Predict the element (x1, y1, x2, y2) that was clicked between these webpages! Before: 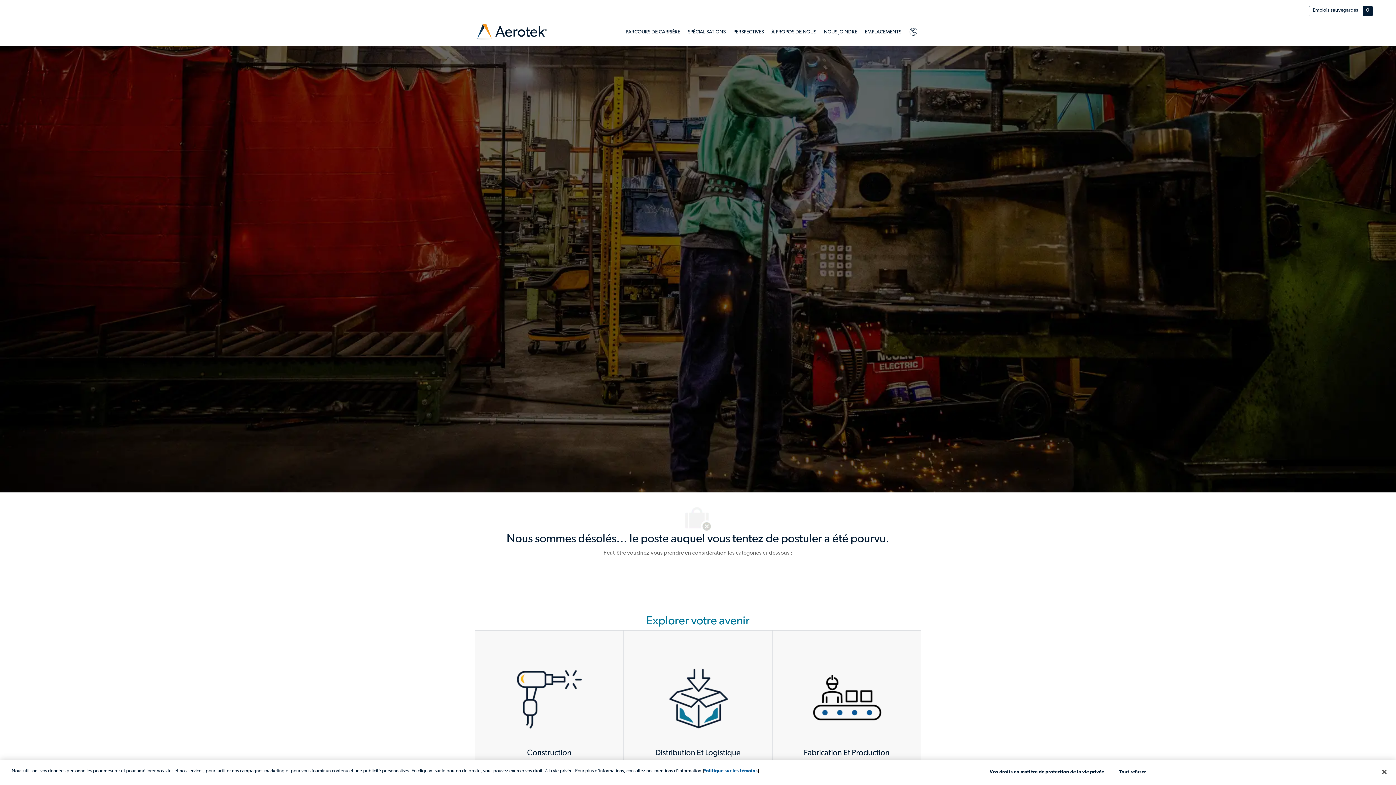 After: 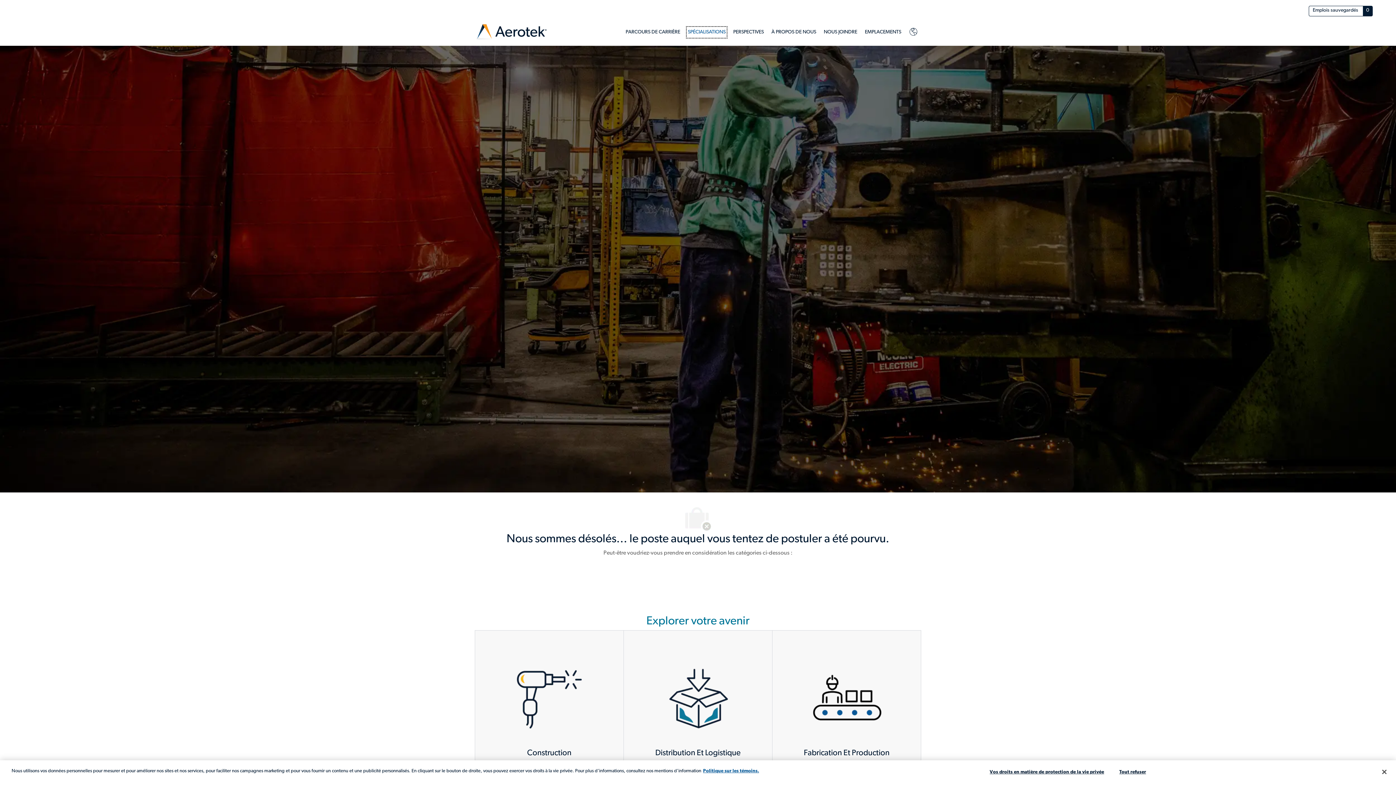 Action: bbox: (688, 27, 725, 36) label: SPÉCIALISATIONS